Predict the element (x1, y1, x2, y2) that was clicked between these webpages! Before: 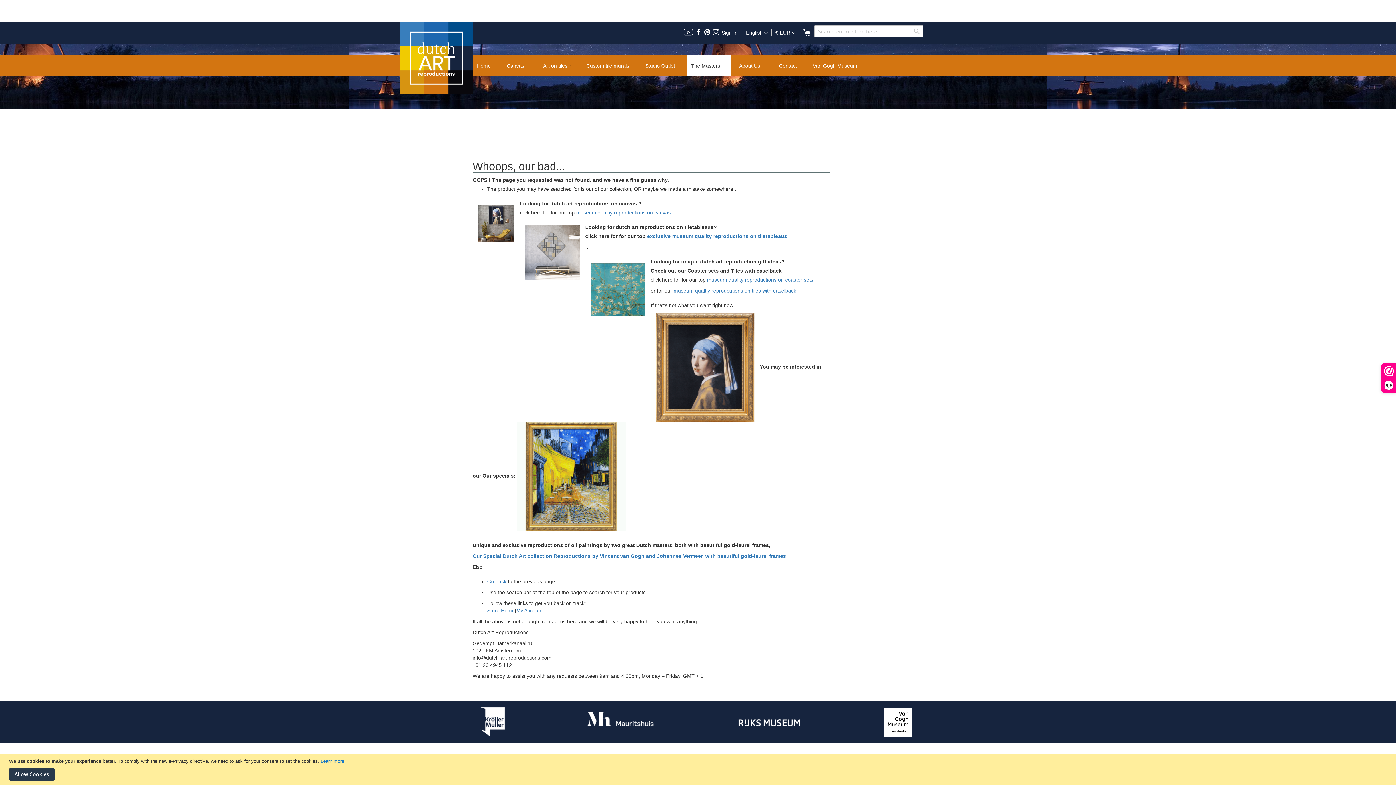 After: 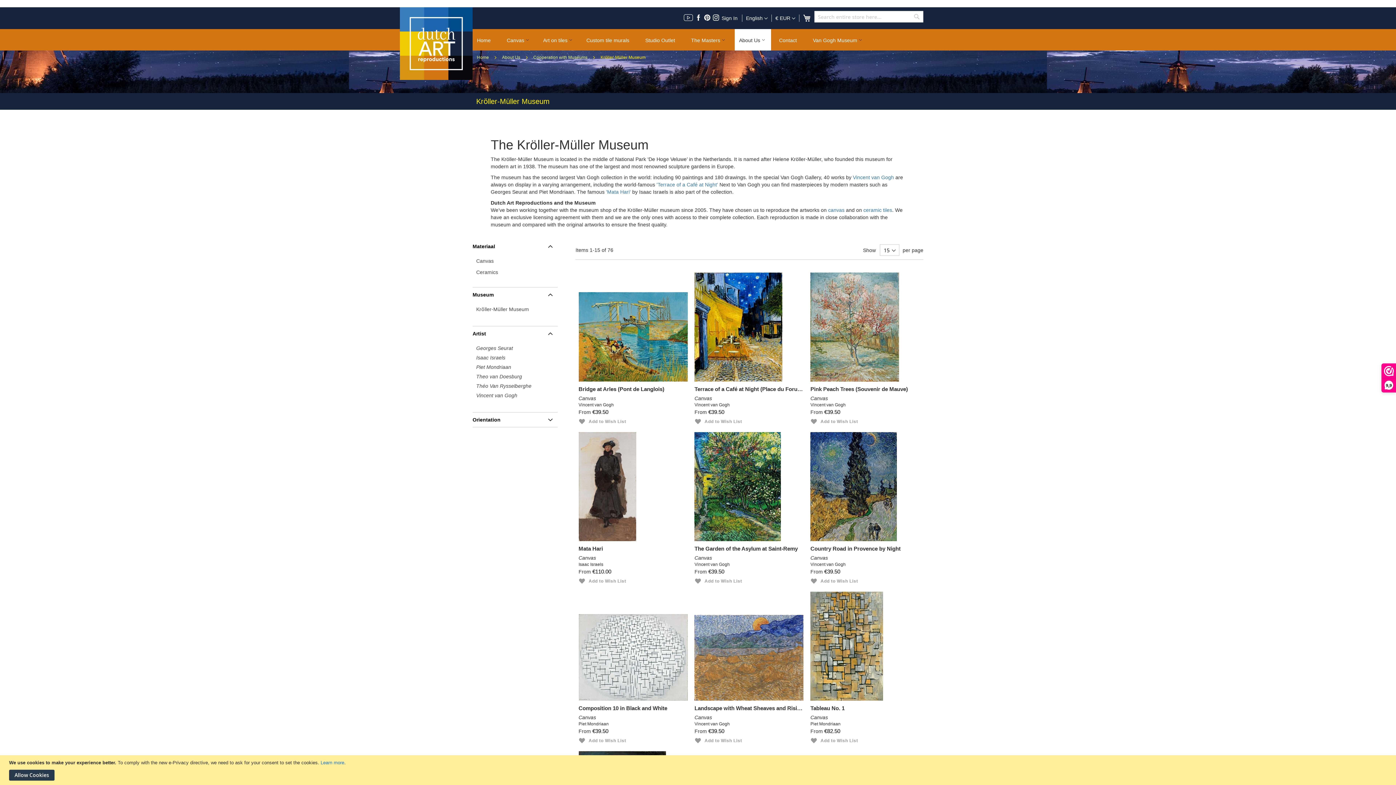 Action: bbox: (480, 701, 509, 743)